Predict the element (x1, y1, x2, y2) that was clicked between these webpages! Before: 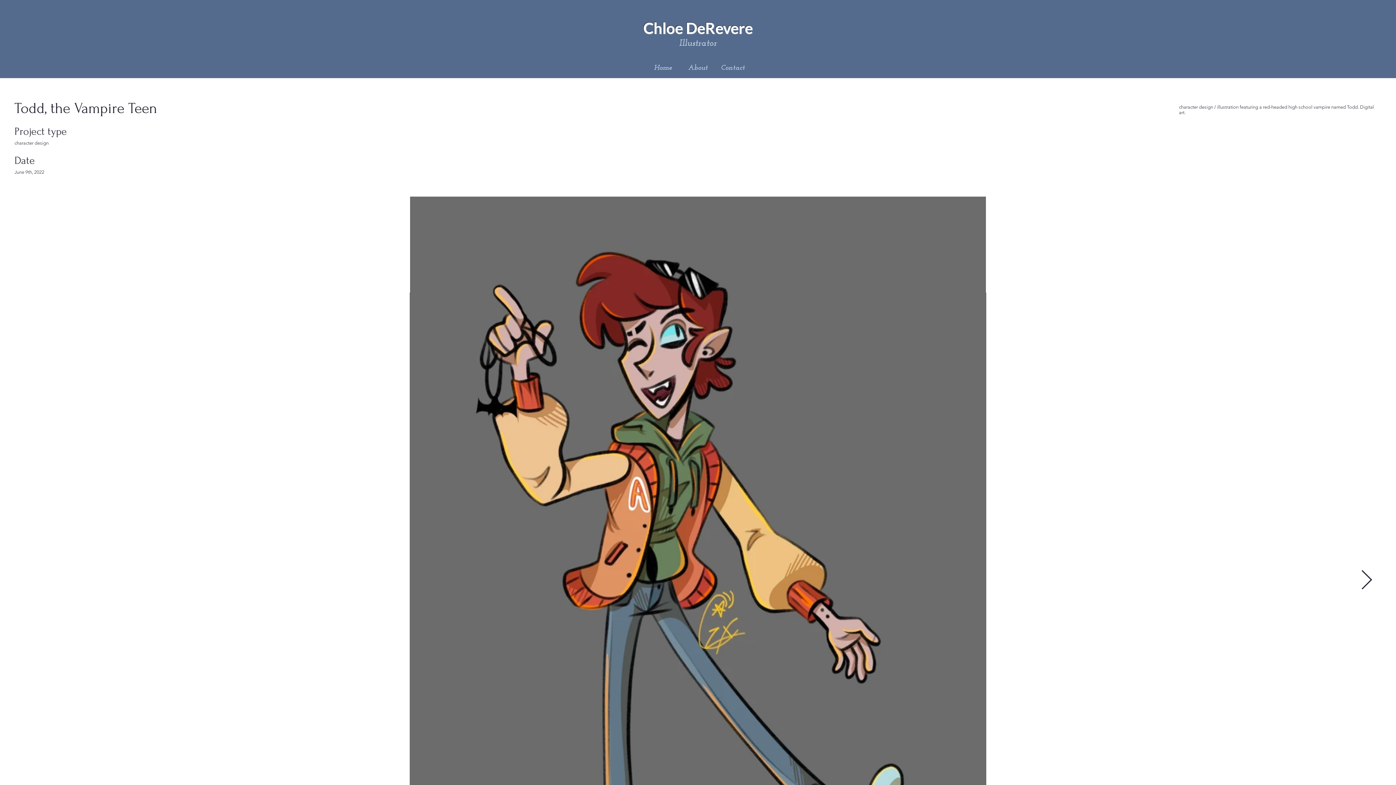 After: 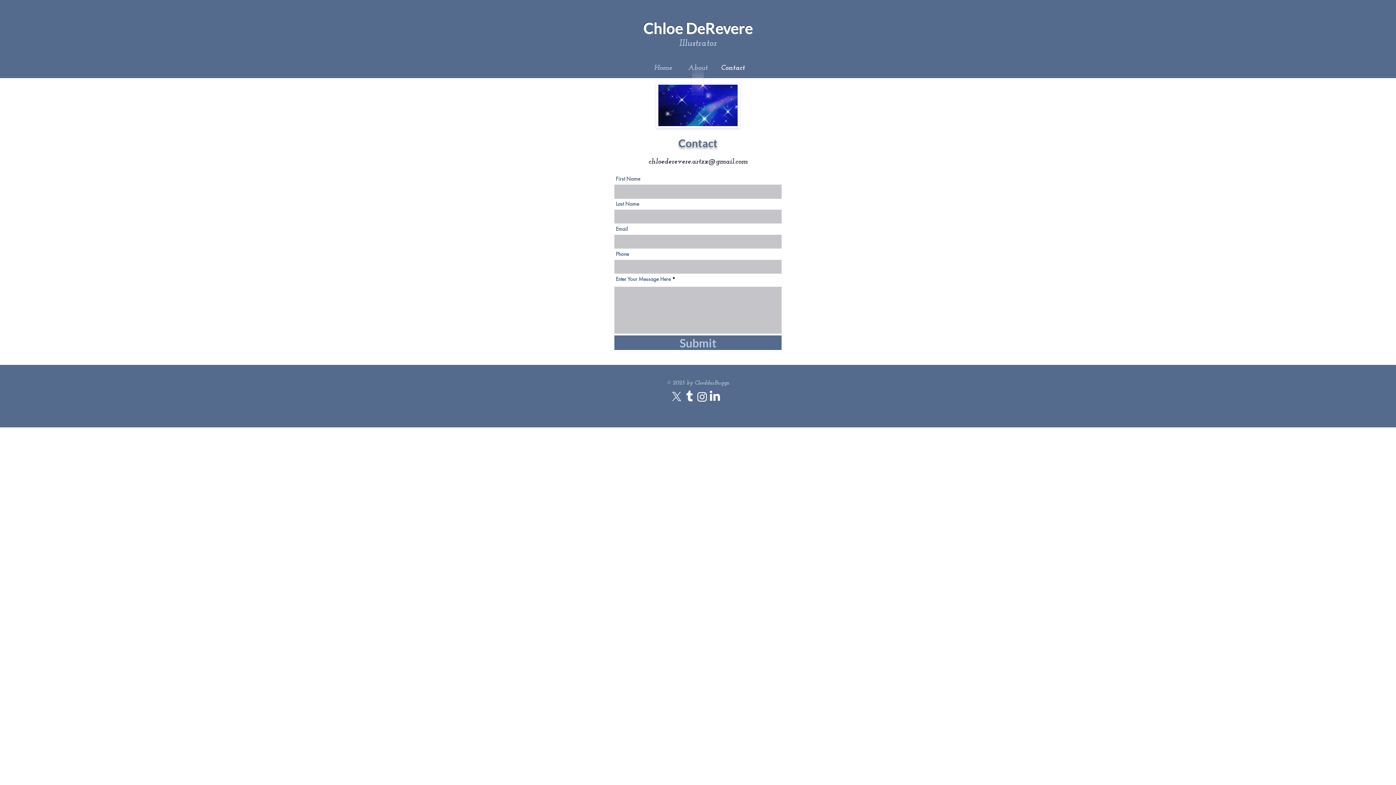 Action: label: Contact bbox: (715, 62, 750, 73)